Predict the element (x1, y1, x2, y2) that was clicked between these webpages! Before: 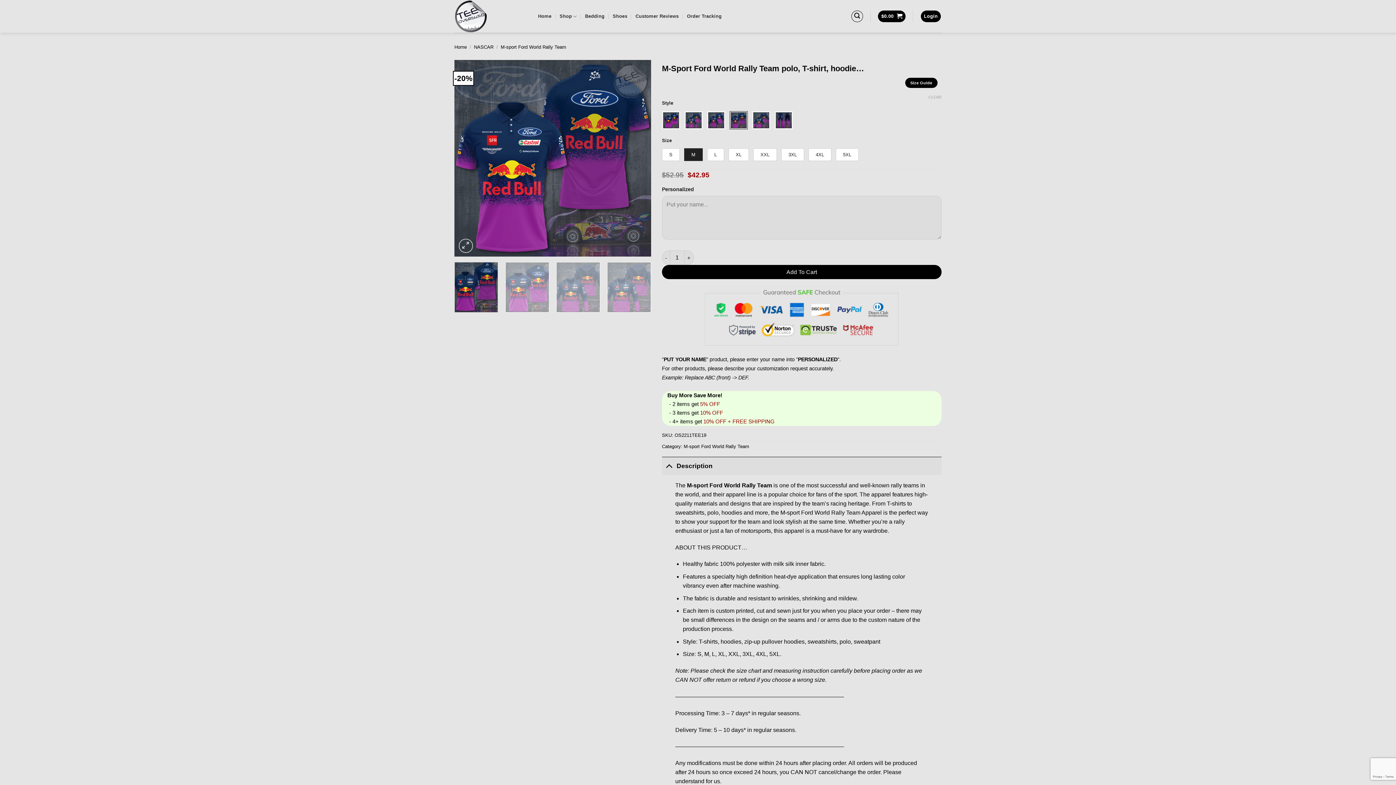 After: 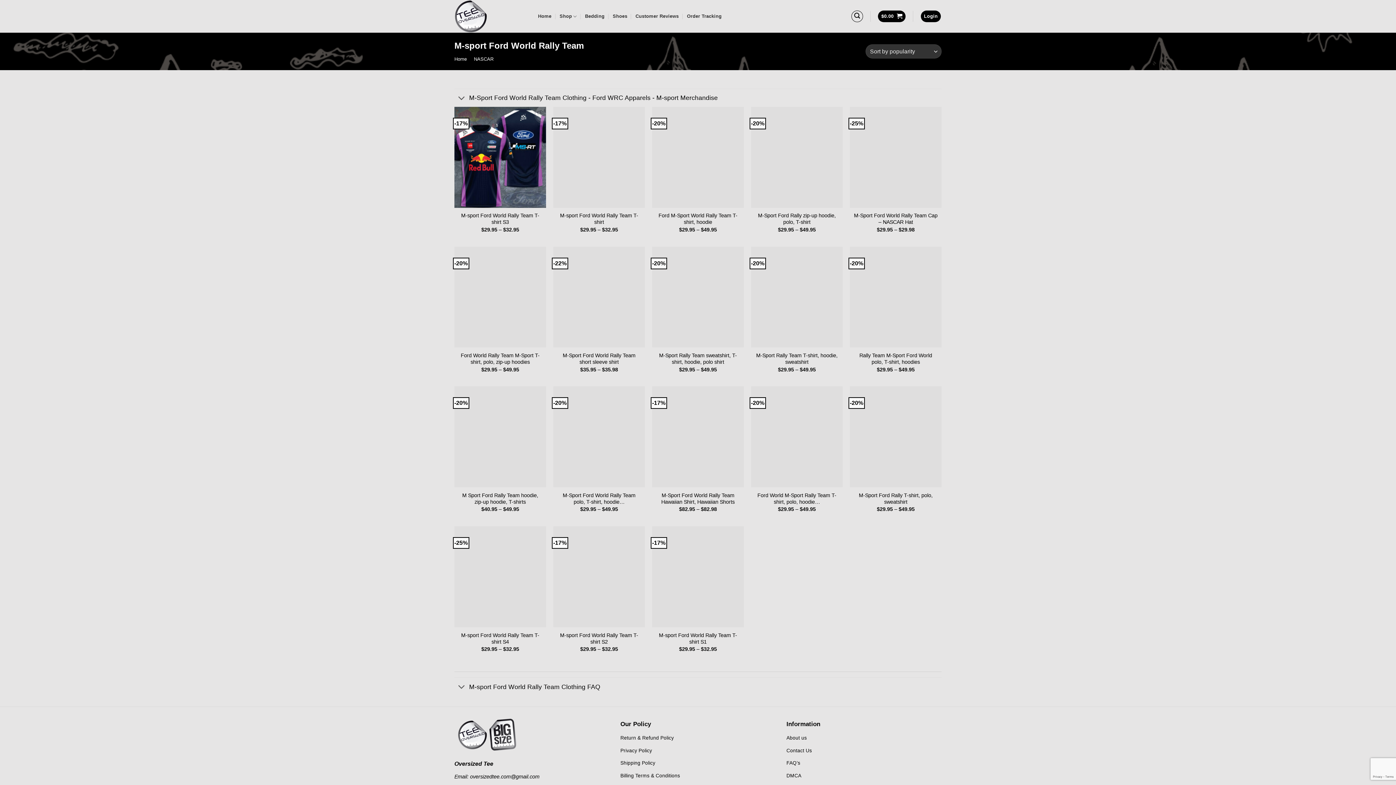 Action: bbox: (687, 482, 772, 488) label: M-sport Ford World Rally Team